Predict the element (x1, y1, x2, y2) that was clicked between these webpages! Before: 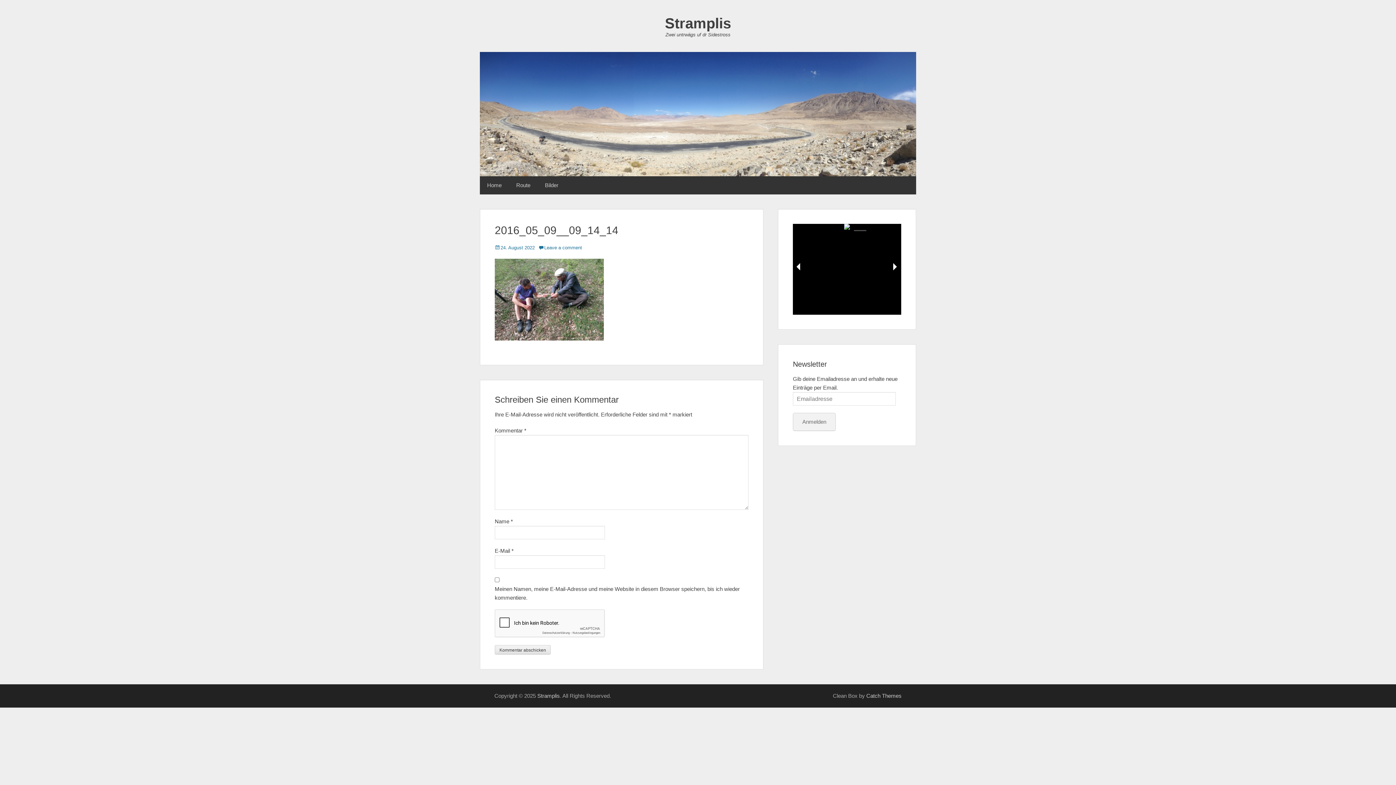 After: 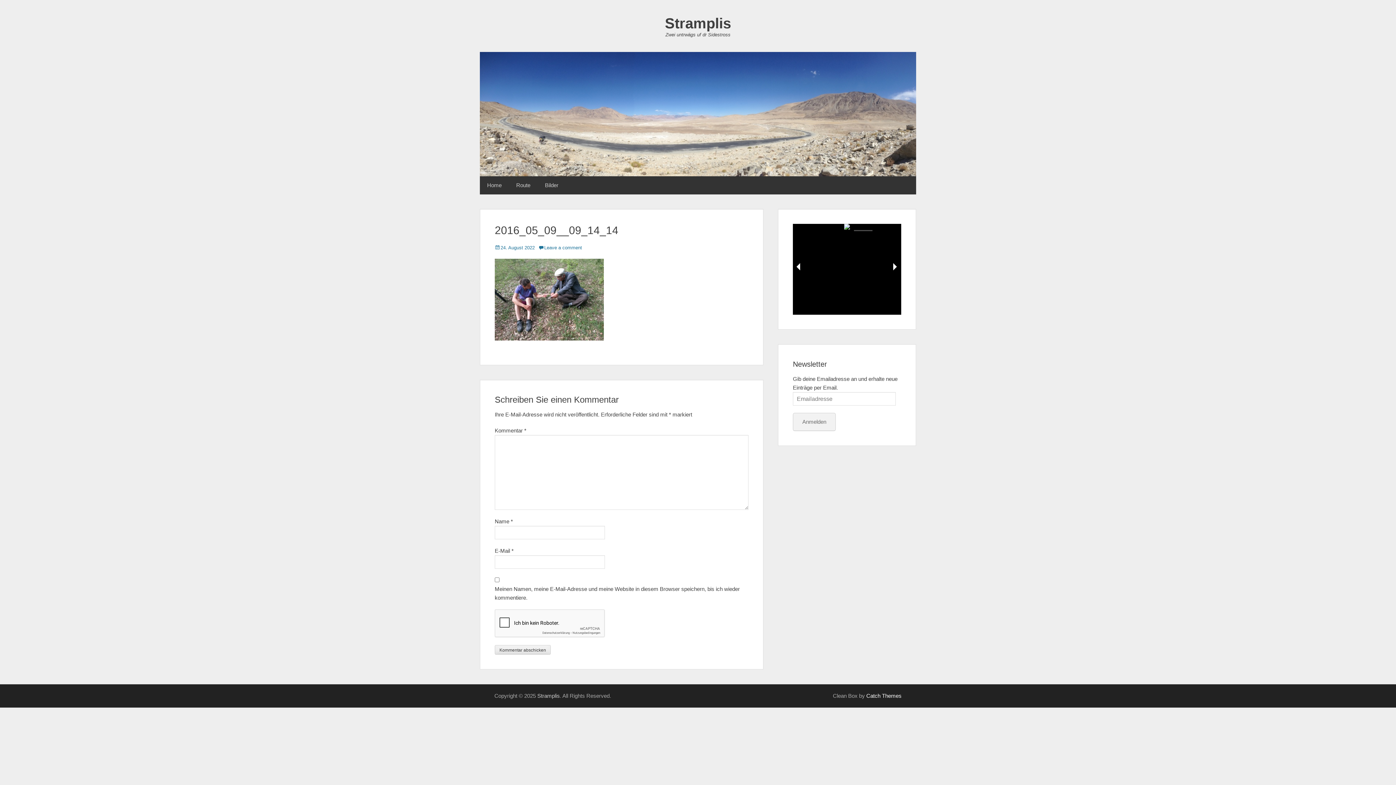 Action: label: Catch Themes bbox: (866, 693, 901, 699)